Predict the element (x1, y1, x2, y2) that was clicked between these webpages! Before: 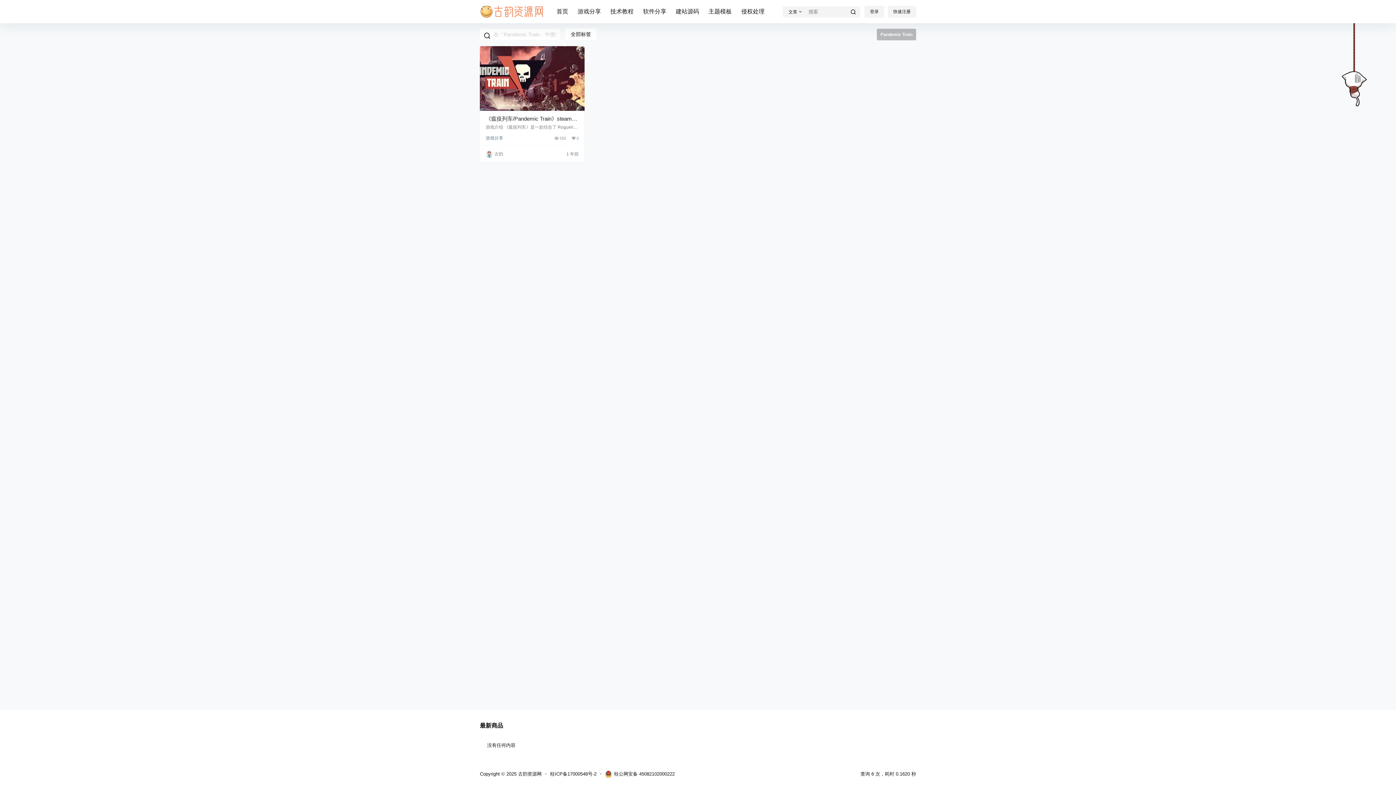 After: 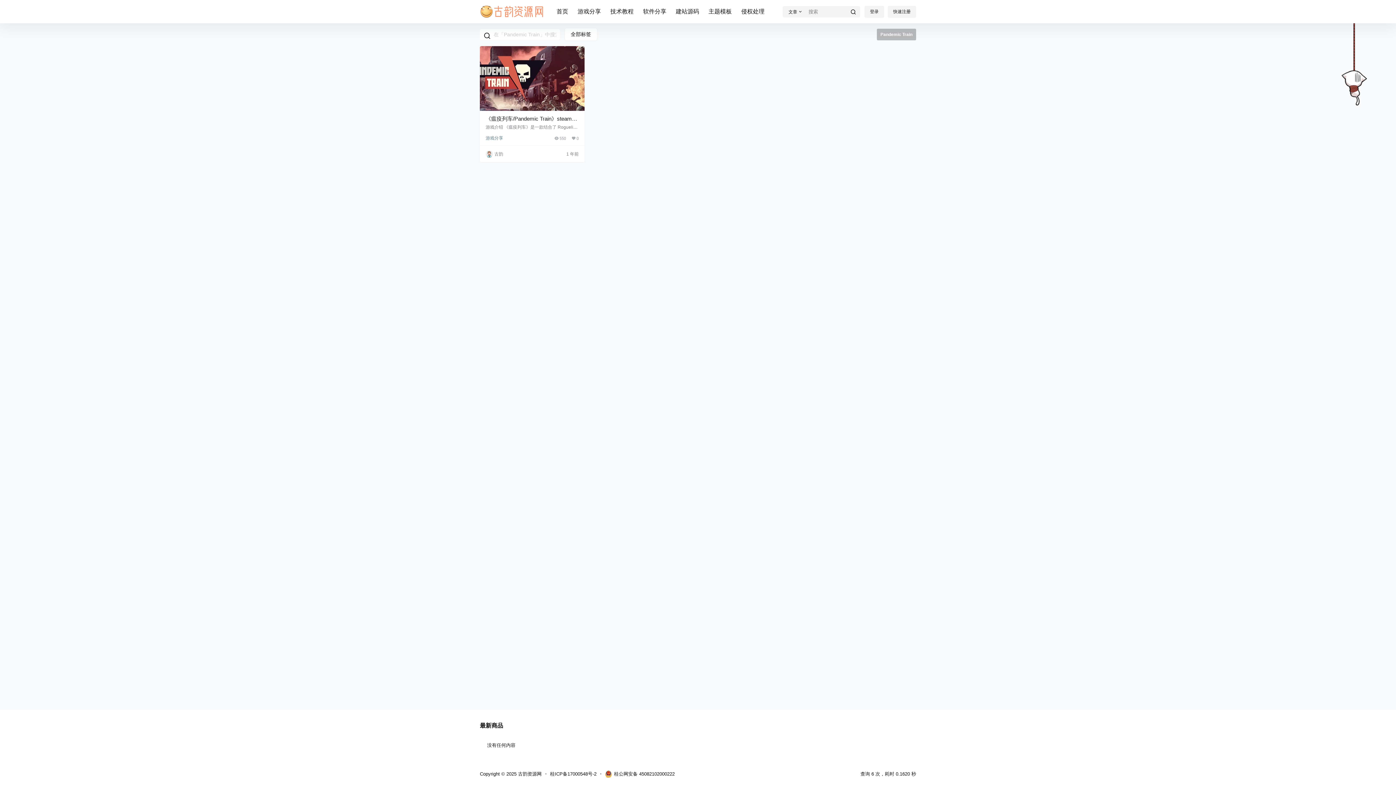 Action: label: 桂公网安备 45082102000222 bbox: (605, 770, 674, 778)